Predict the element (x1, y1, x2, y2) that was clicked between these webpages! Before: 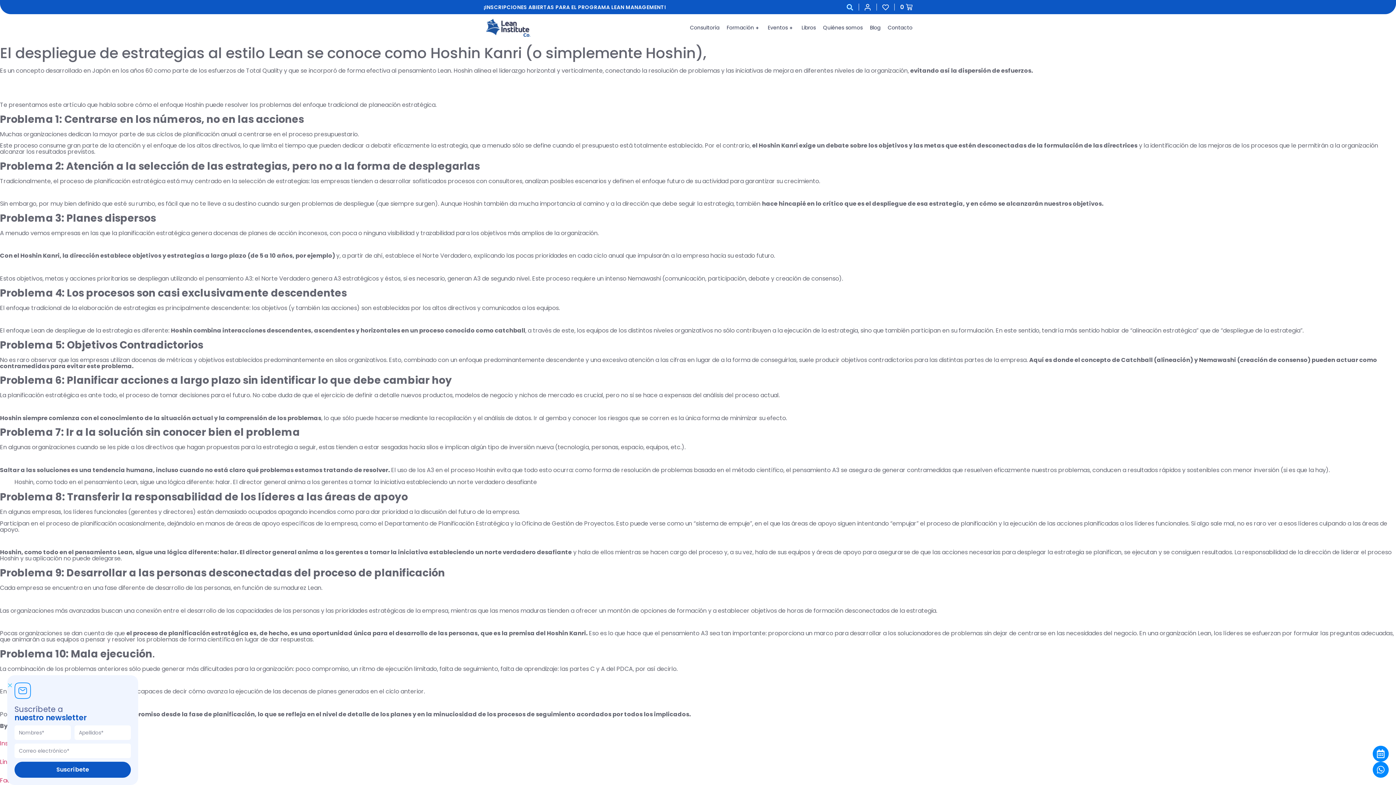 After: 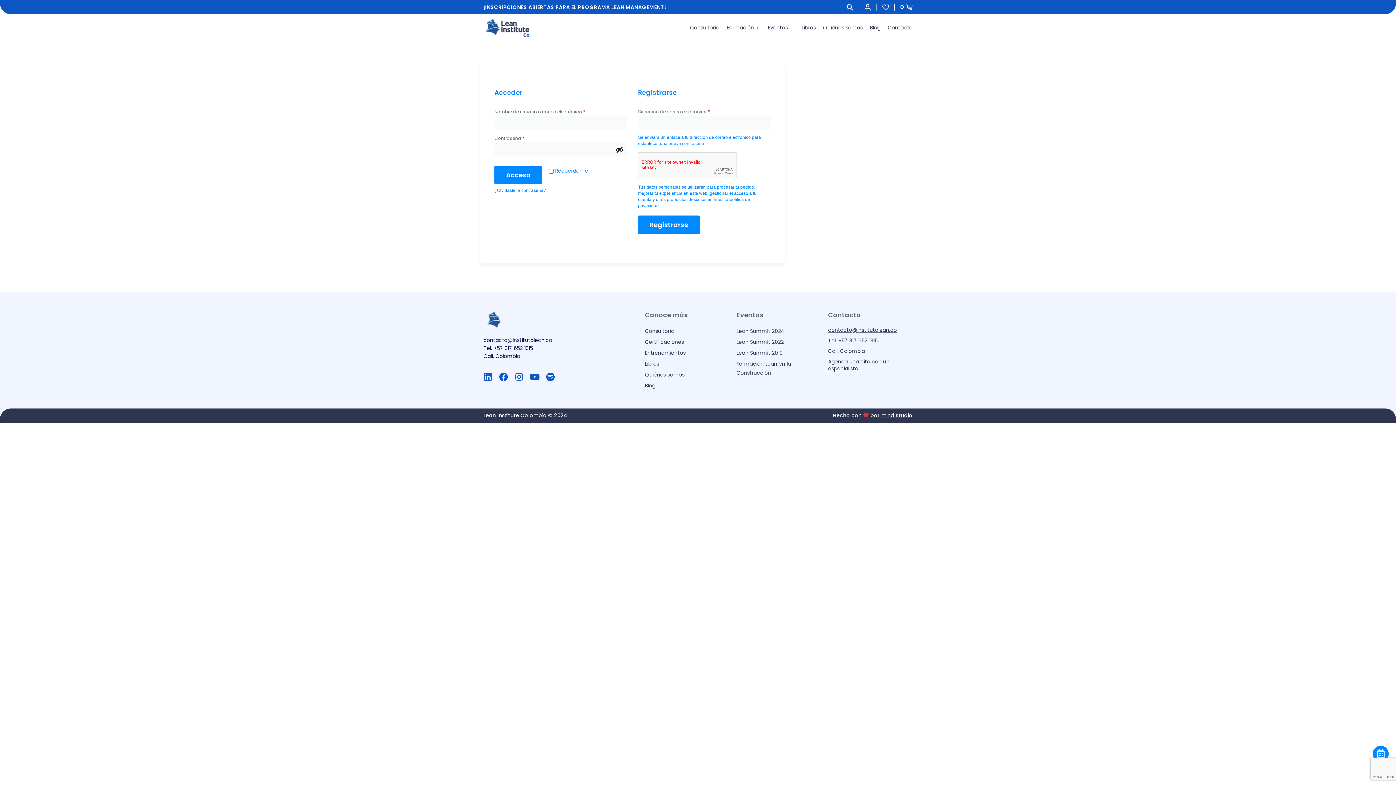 Action: bbox: (864, 3, 871, 10)